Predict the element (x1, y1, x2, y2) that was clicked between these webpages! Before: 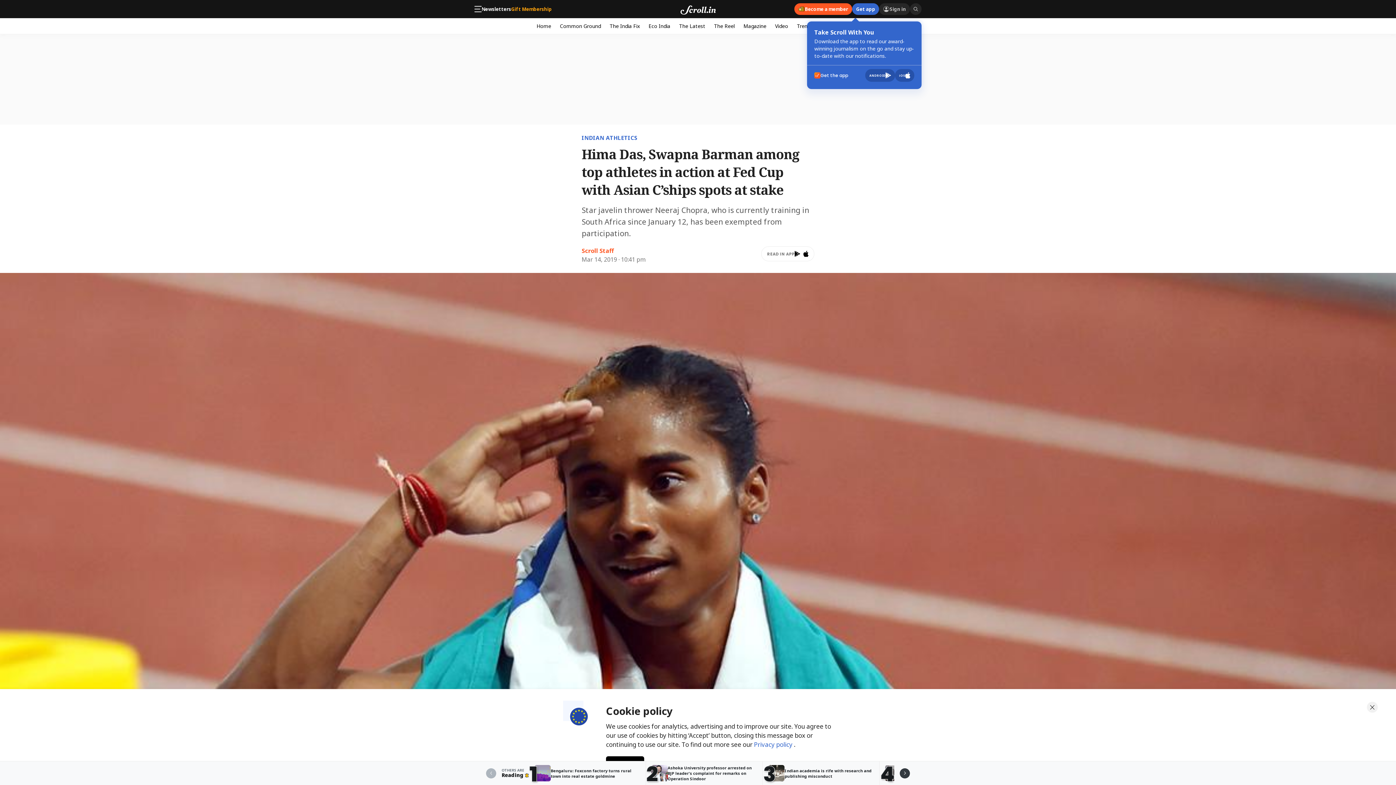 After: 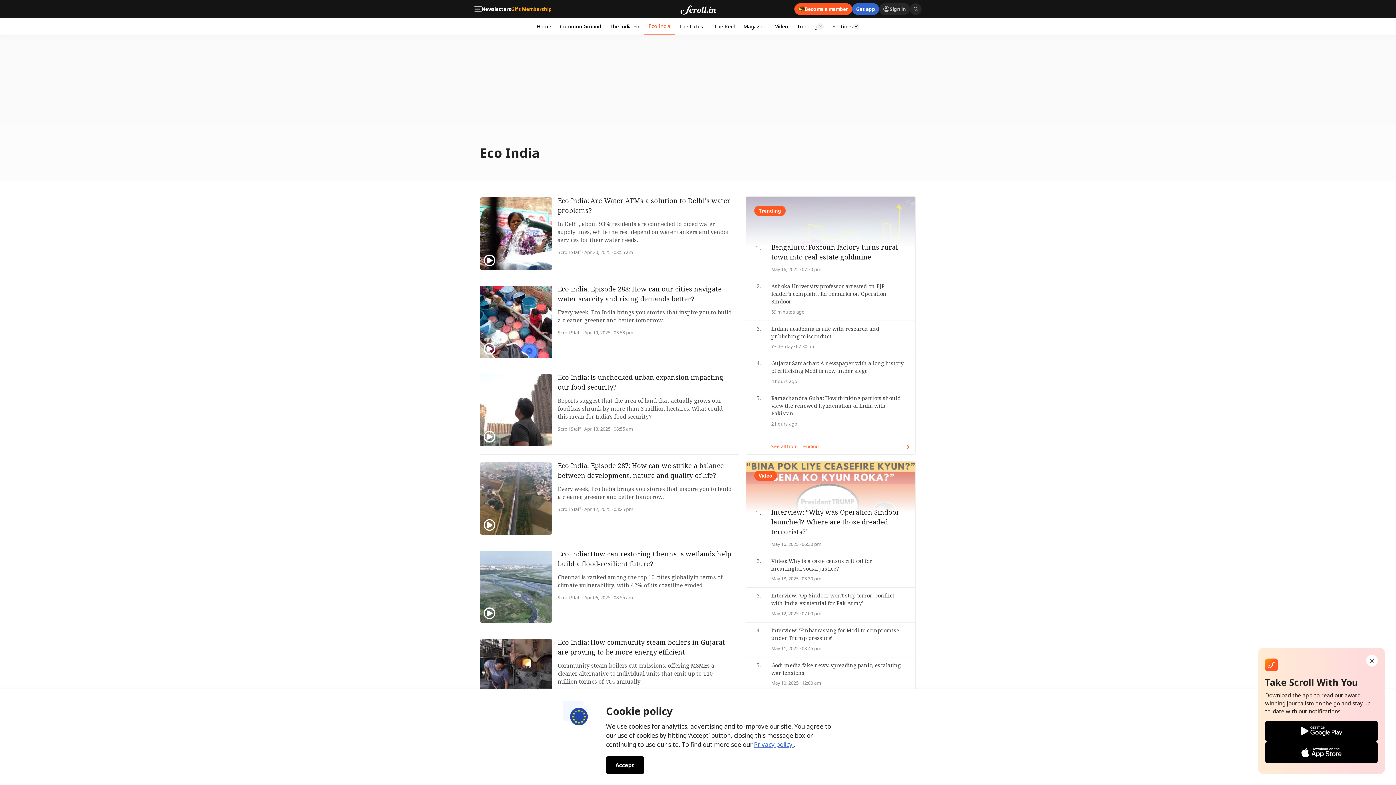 Action: bbox: (644, 18, 674, 33) label: Eco India